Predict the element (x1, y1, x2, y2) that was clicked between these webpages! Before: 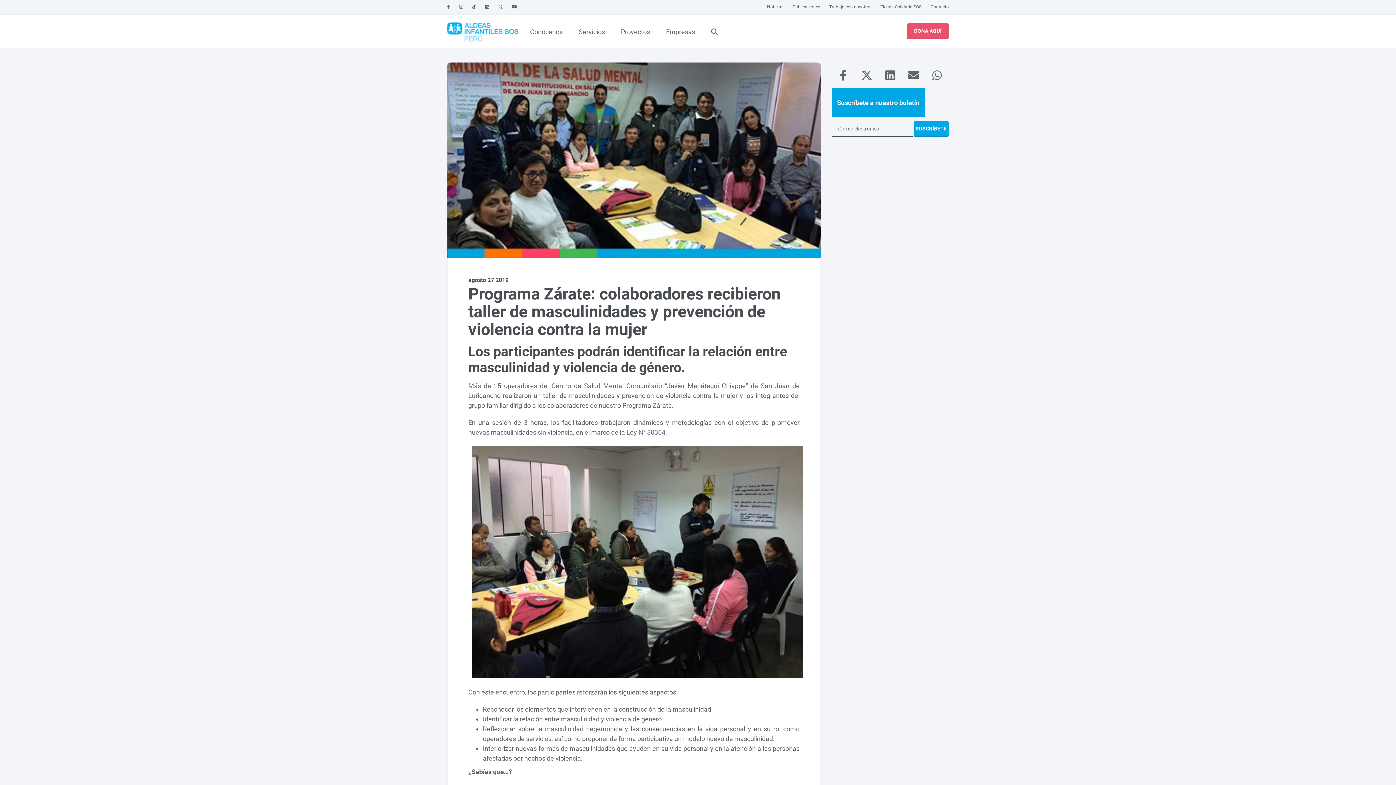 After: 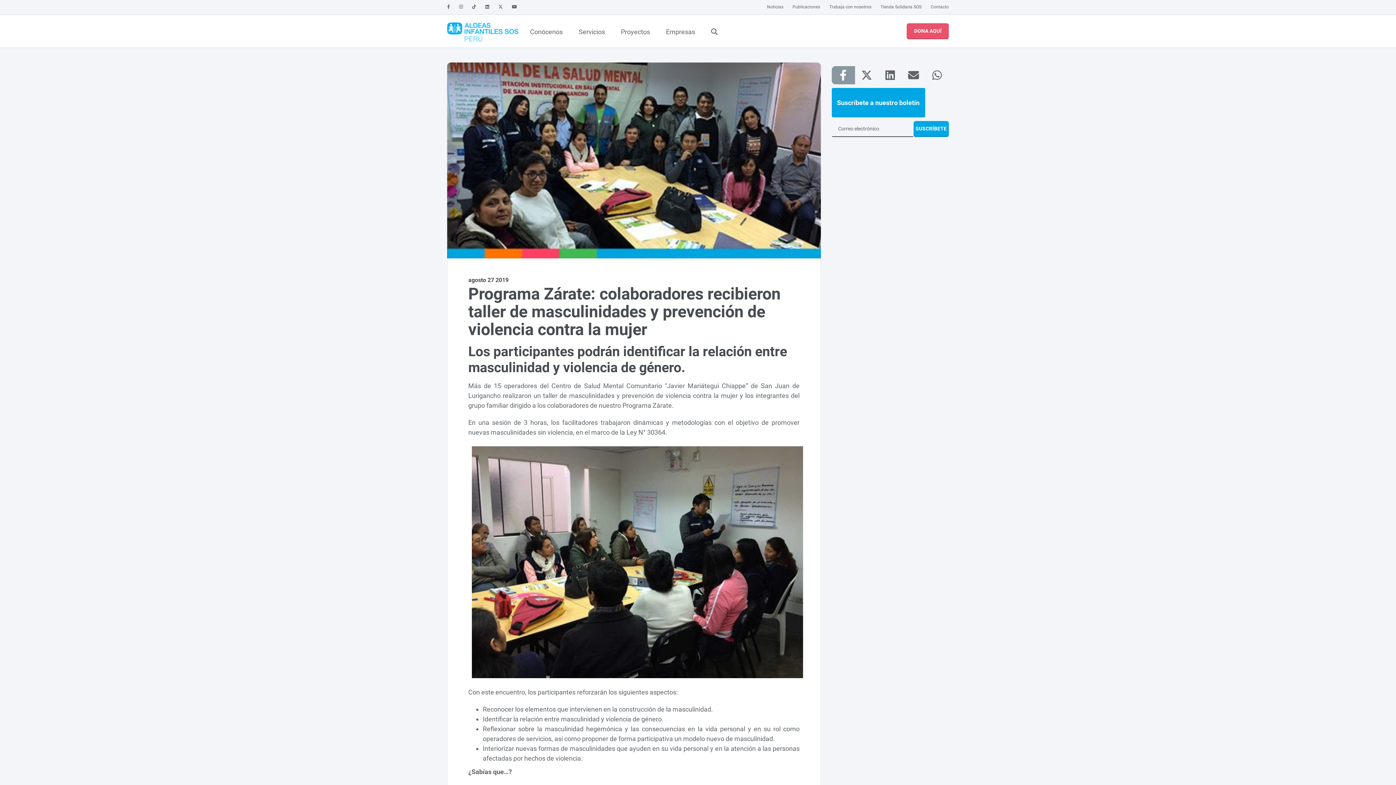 Action: bbox: (831, 66, 855, 84)